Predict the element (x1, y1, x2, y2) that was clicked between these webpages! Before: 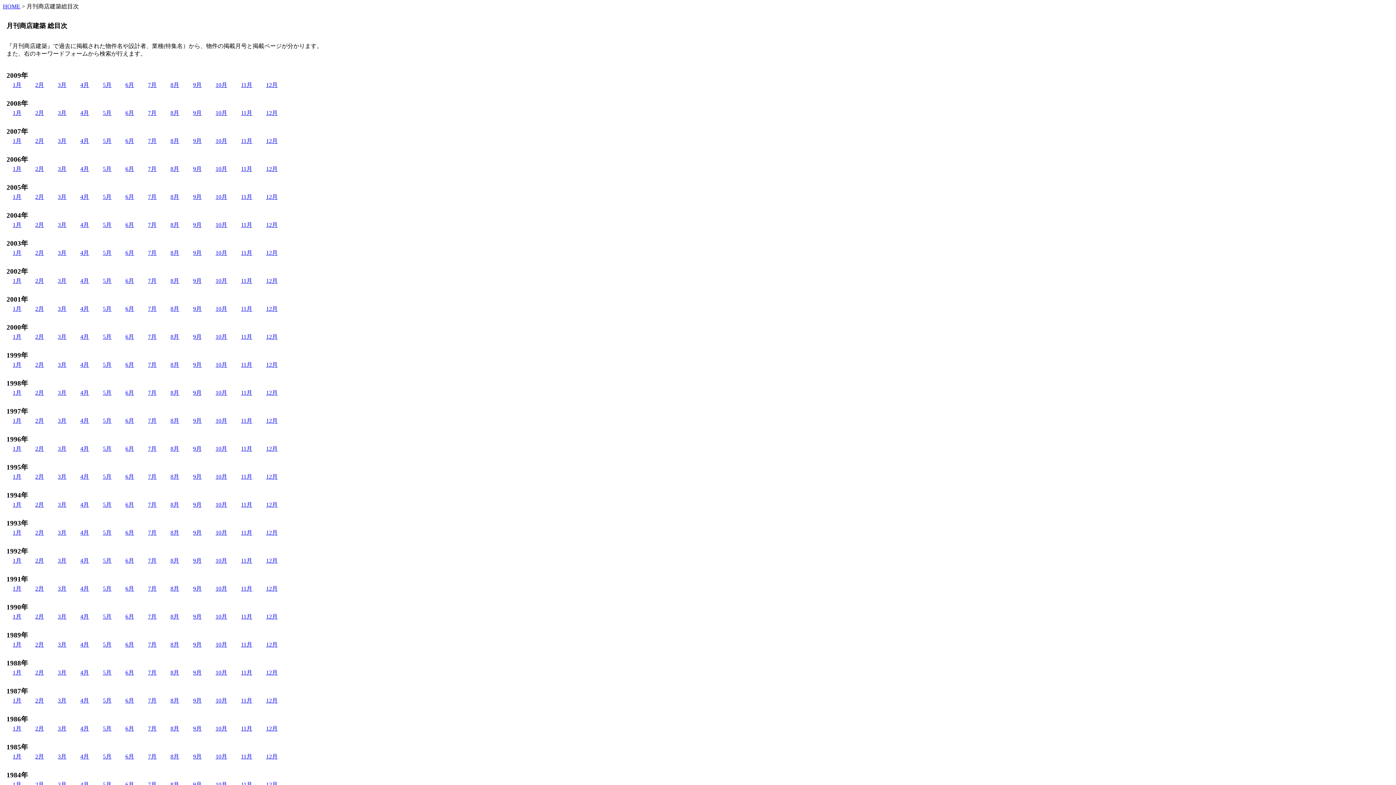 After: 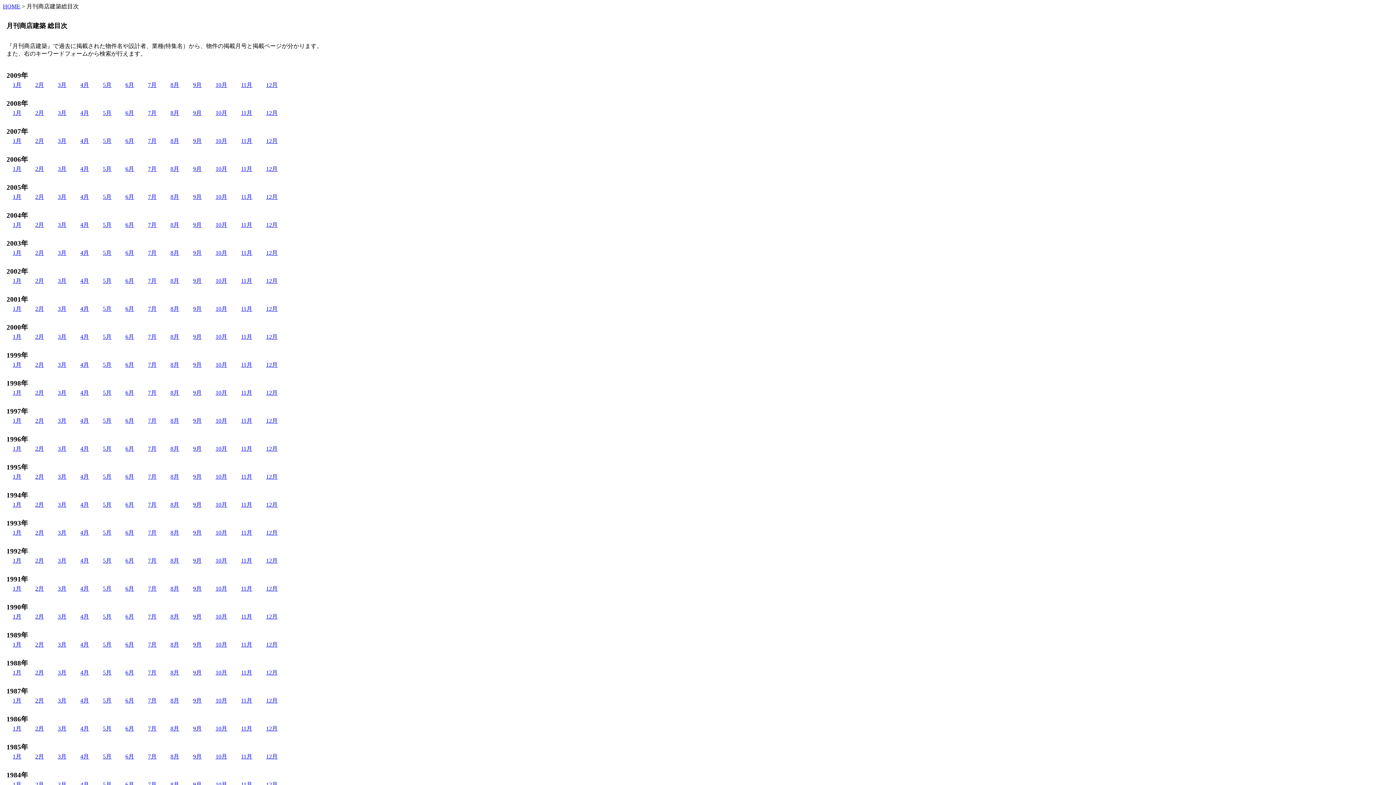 Action: label: 6月 bbox: (125, 333, 134, 340)